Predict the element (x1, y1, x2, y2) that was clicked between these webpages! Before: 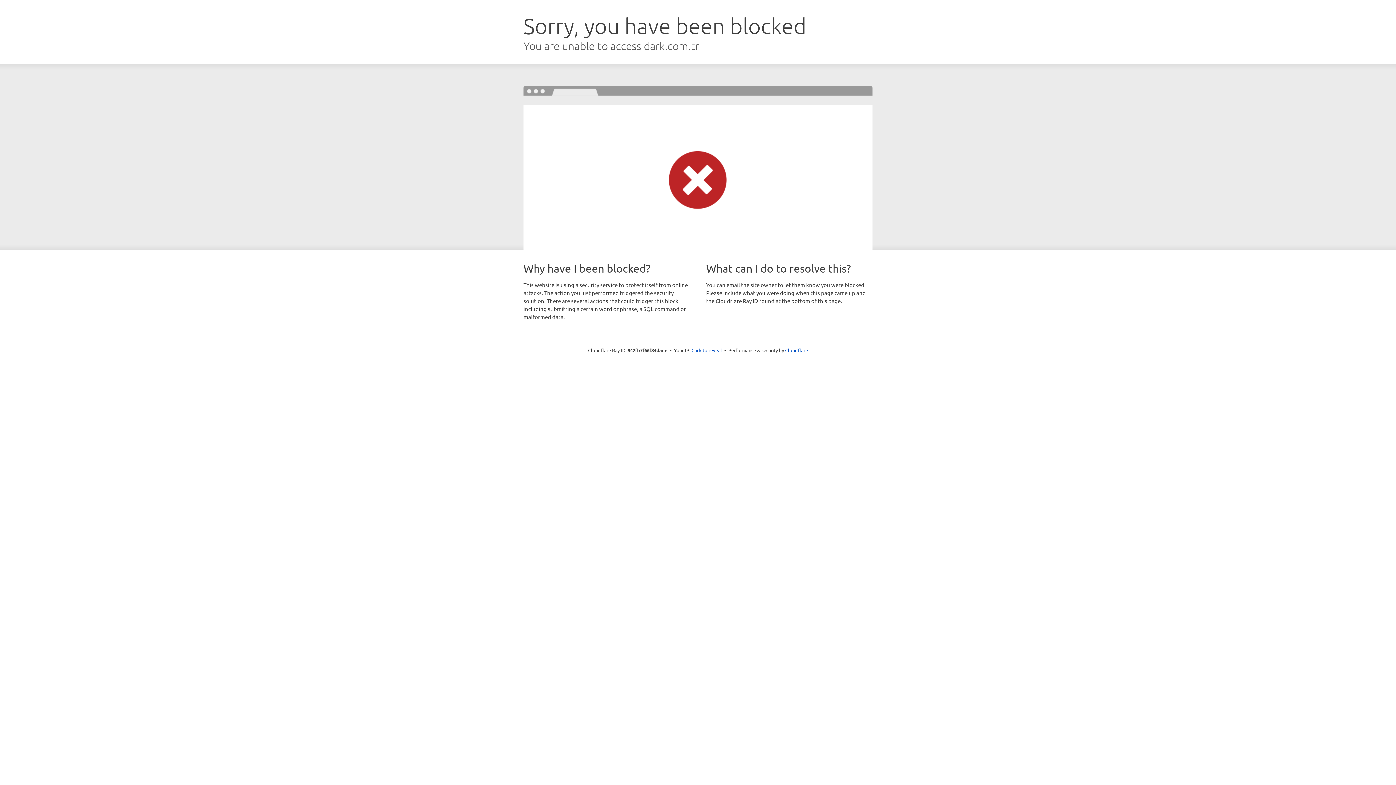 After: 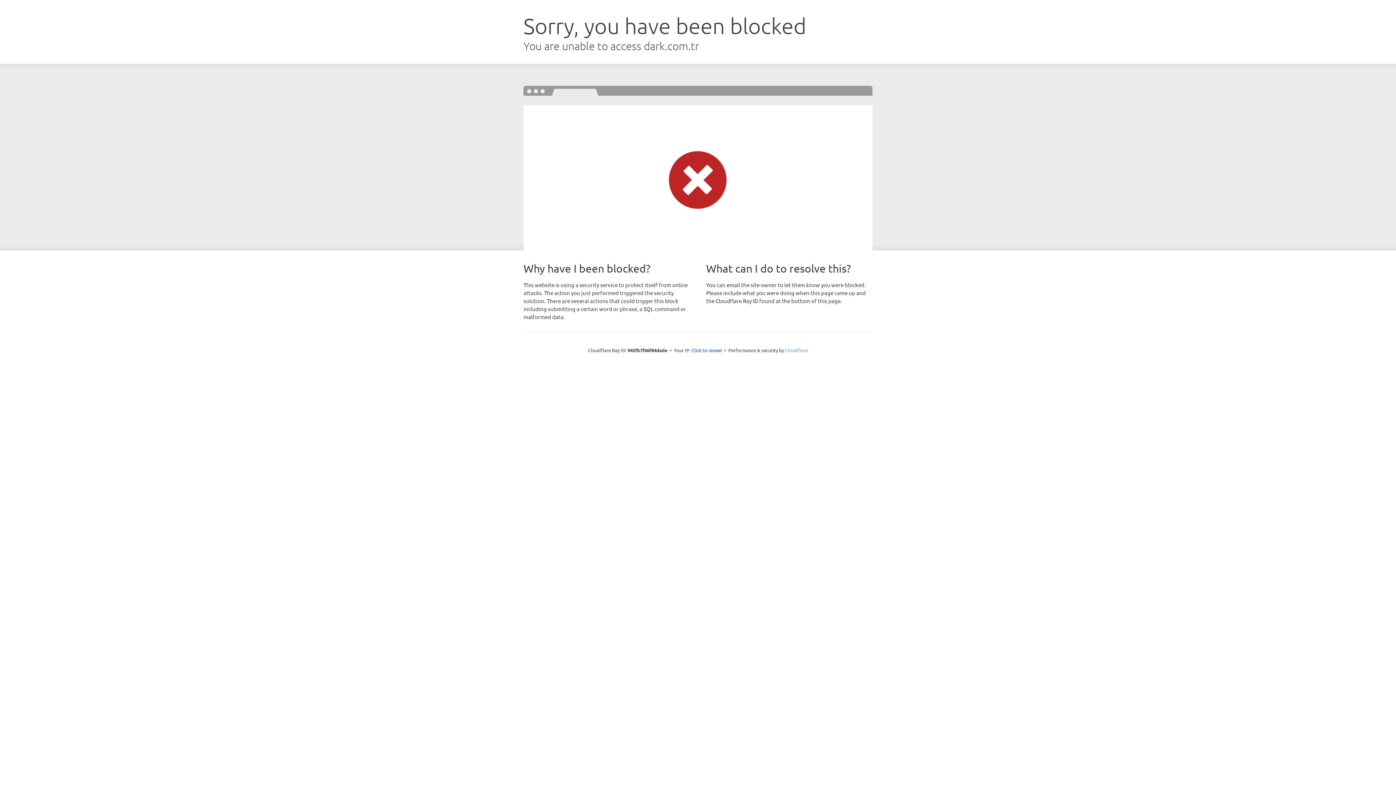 Action: bbox: (785, 347, 808, 353) label: Cloudflare